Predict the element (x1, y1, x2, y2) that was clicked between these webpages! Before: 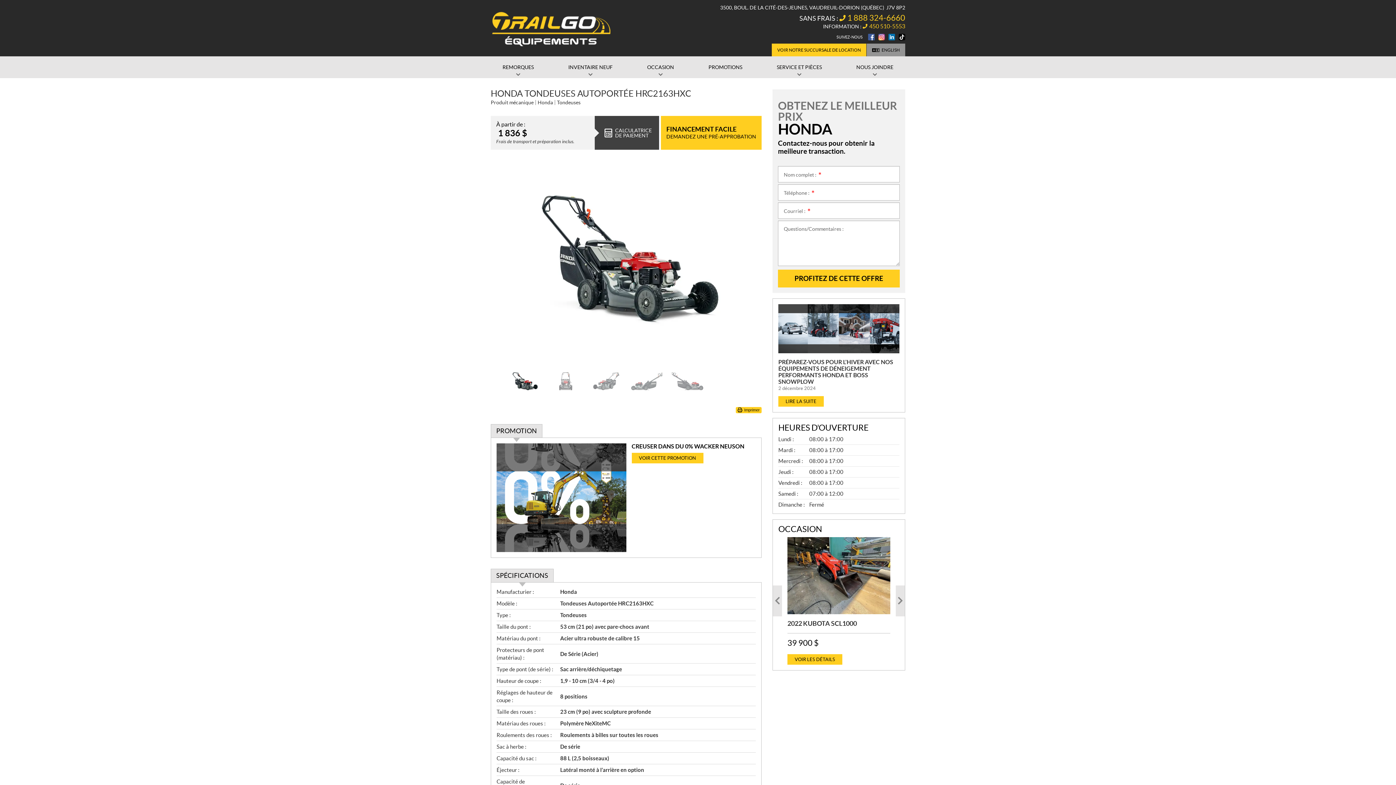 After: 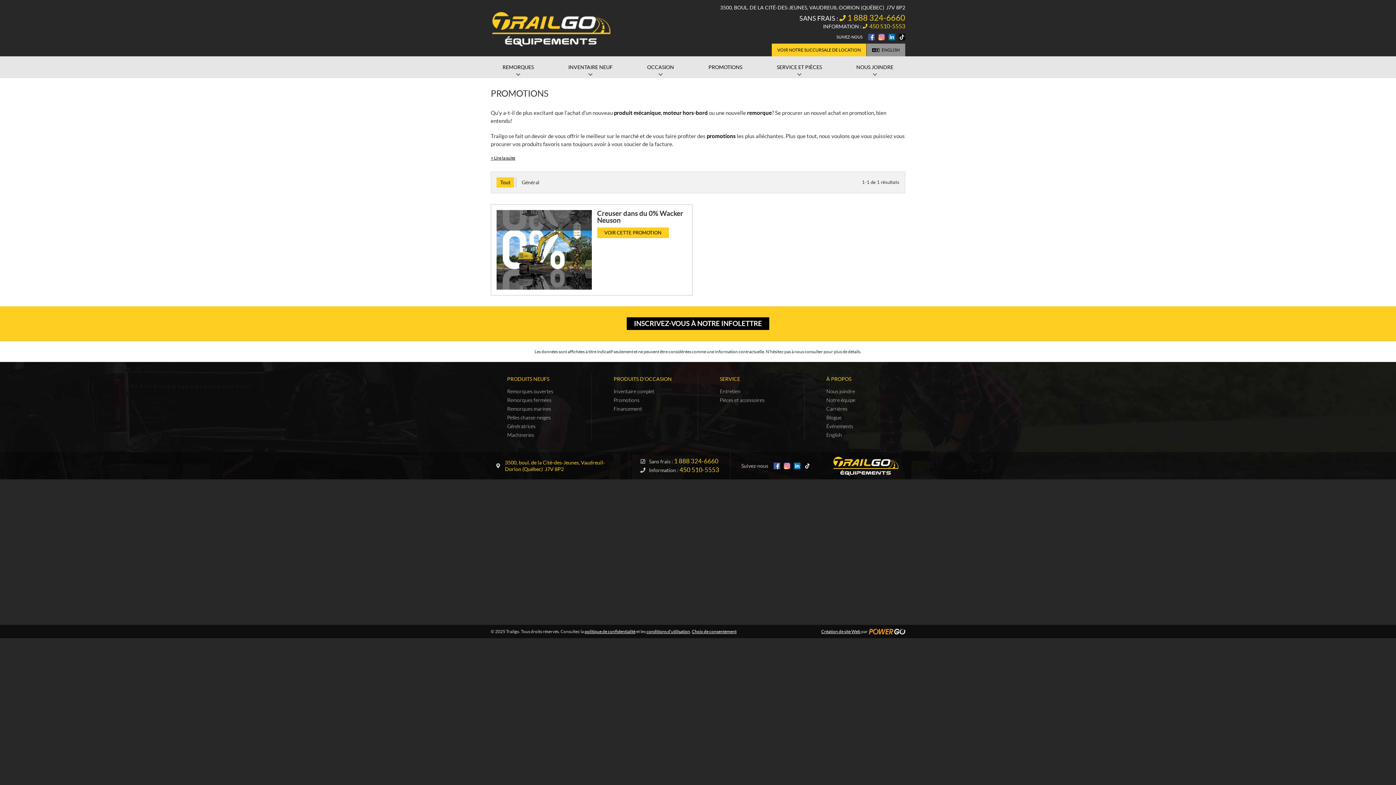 Action: bbox: (691, 56, 759, 78) label: PROMOTIONS